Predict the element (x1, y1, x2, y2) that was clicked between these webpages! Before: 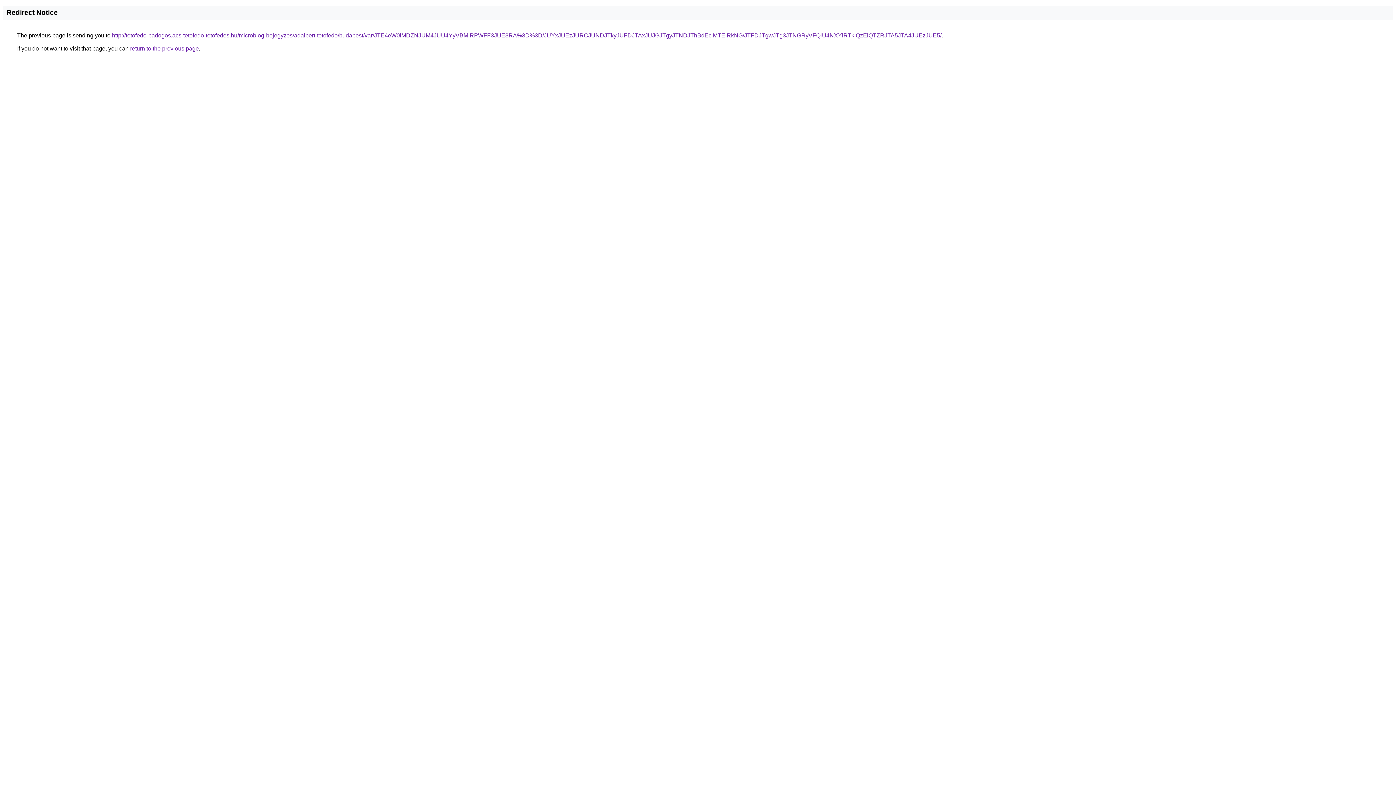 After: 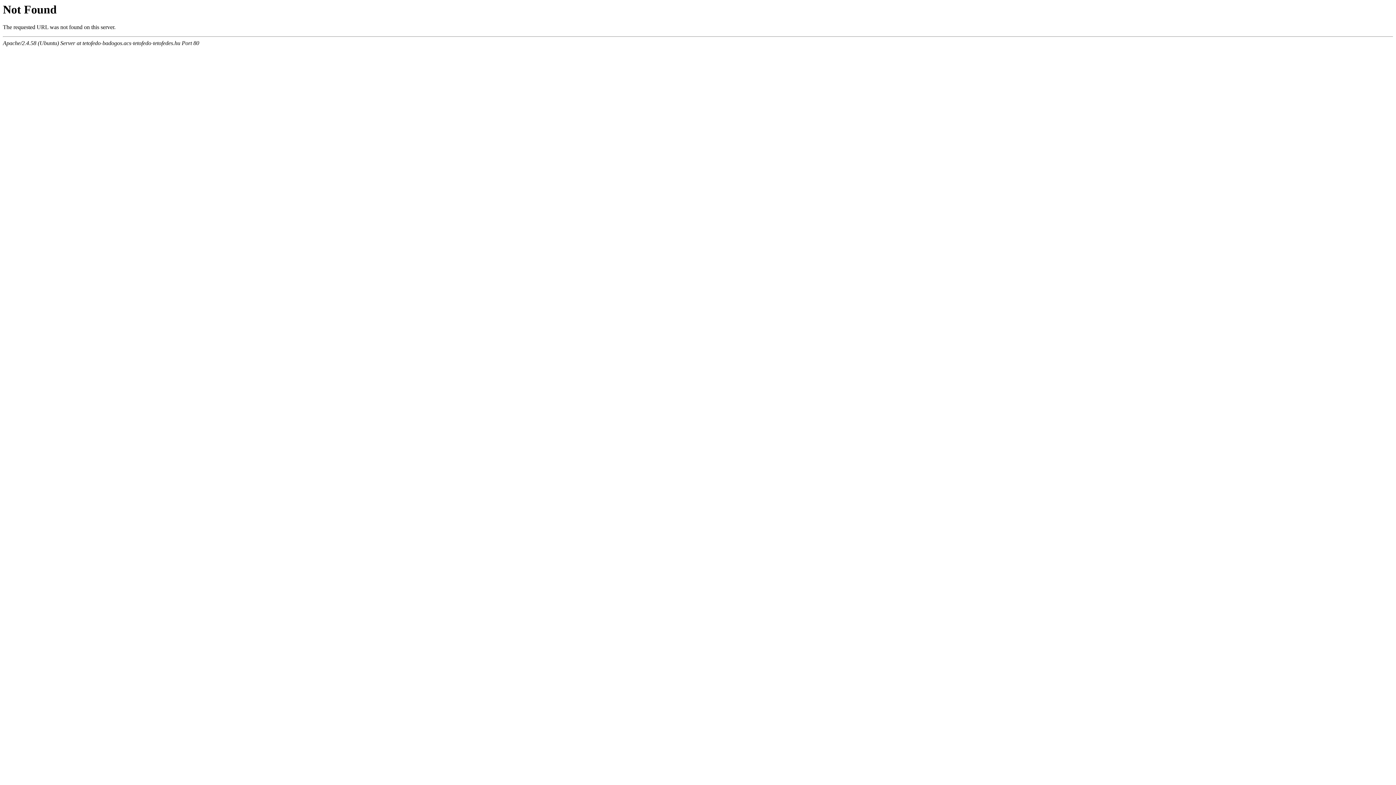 Action: label: http://tetofedo-badogos.acs-tetofedo-tetofedes.hu/microblog-bejegyzes/adalbert-tetofedo/budapest/var/JTE4eW0lMDZNJUM4JUU4YyVBMlRPWFF3JUE3RA%3D%3D/JUYxJUEzJURCJUNDJTkyJUFDJTAxJUJGJTgyJTNDJThBdEclMTElRkNG/JTFDJTgwJTg3JTNGRyVFQiU4NXYlRTklQzElQTZRJTA5JTA4JUEzJUE5/ bbox: (112, 32, 941, 38)